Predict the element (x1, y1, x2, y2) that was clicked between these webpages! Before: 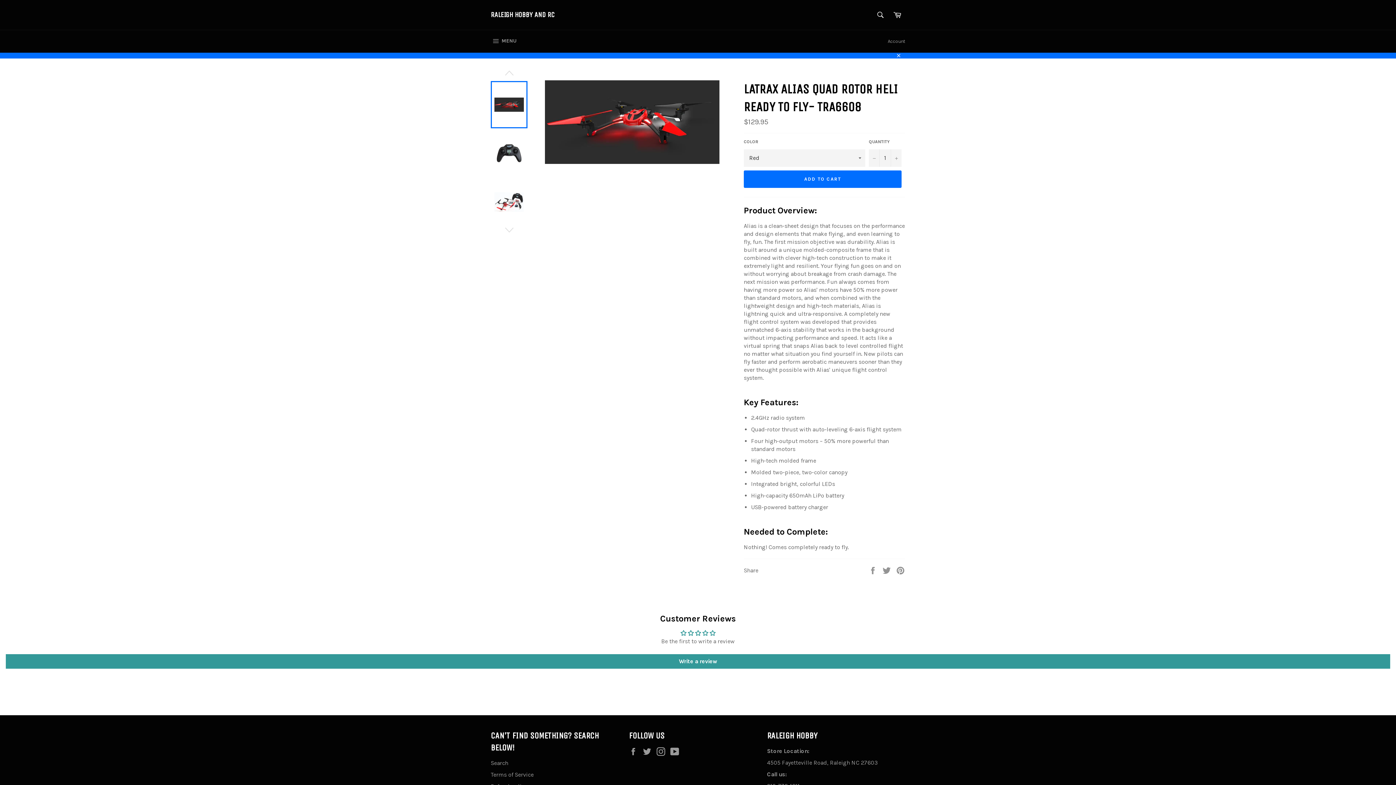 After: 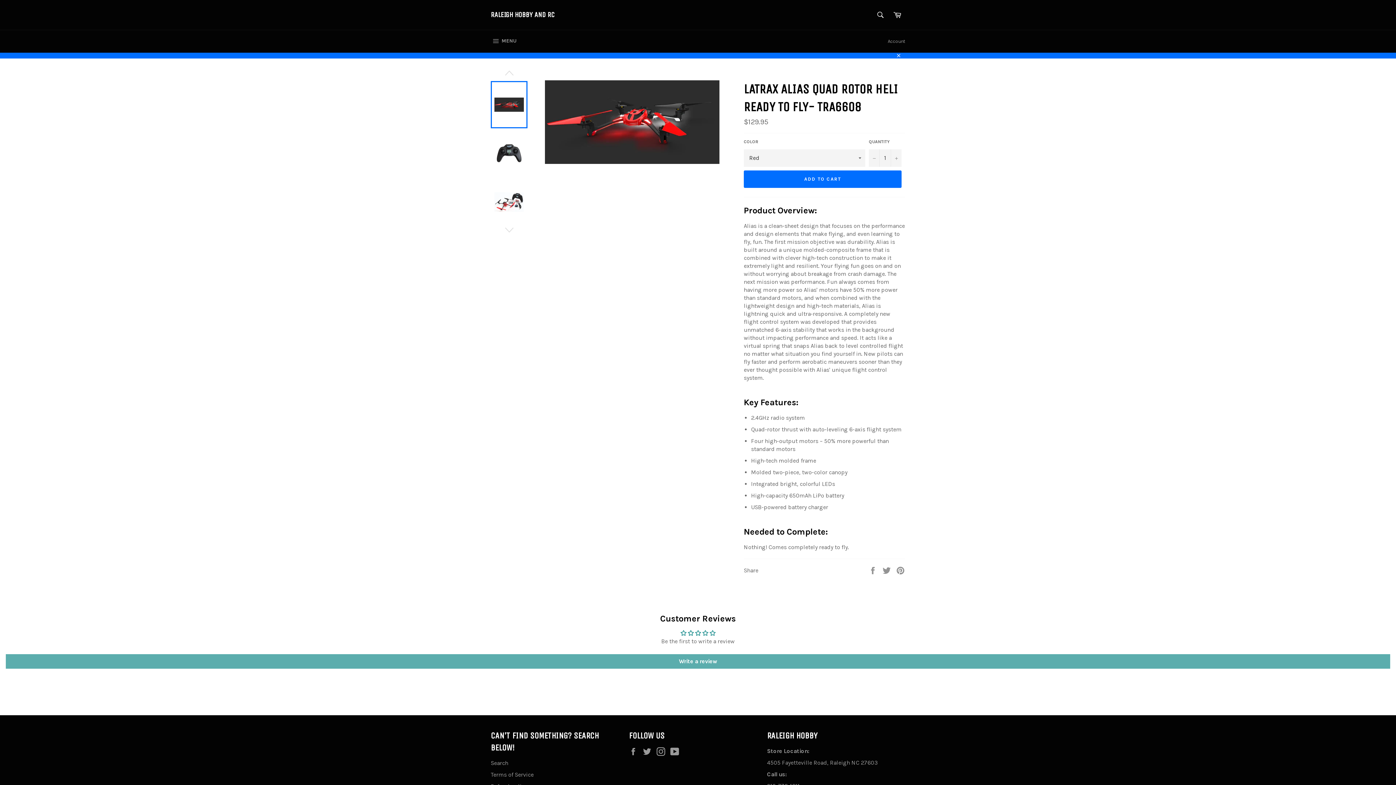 Action: bbox: (5, 654, 1390, 668) label: Write a review